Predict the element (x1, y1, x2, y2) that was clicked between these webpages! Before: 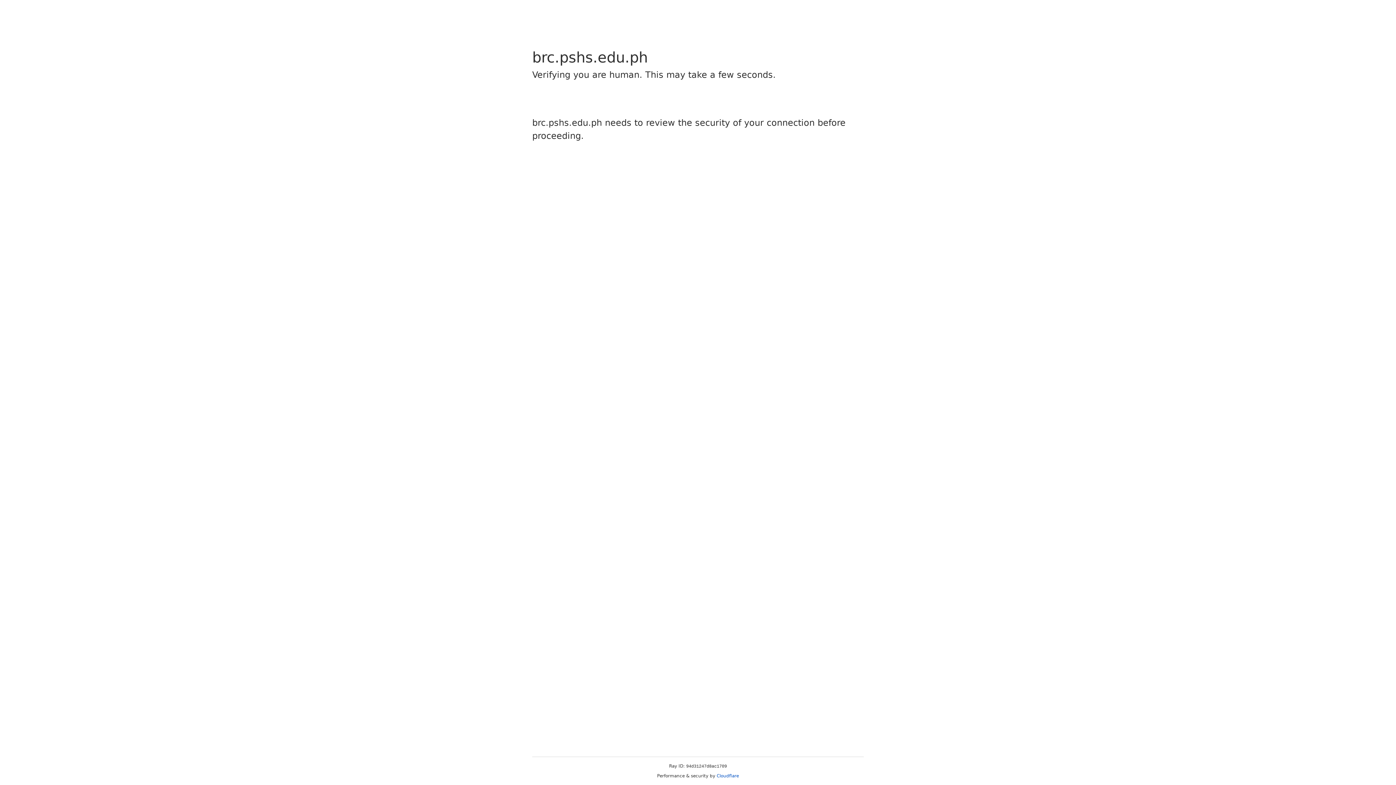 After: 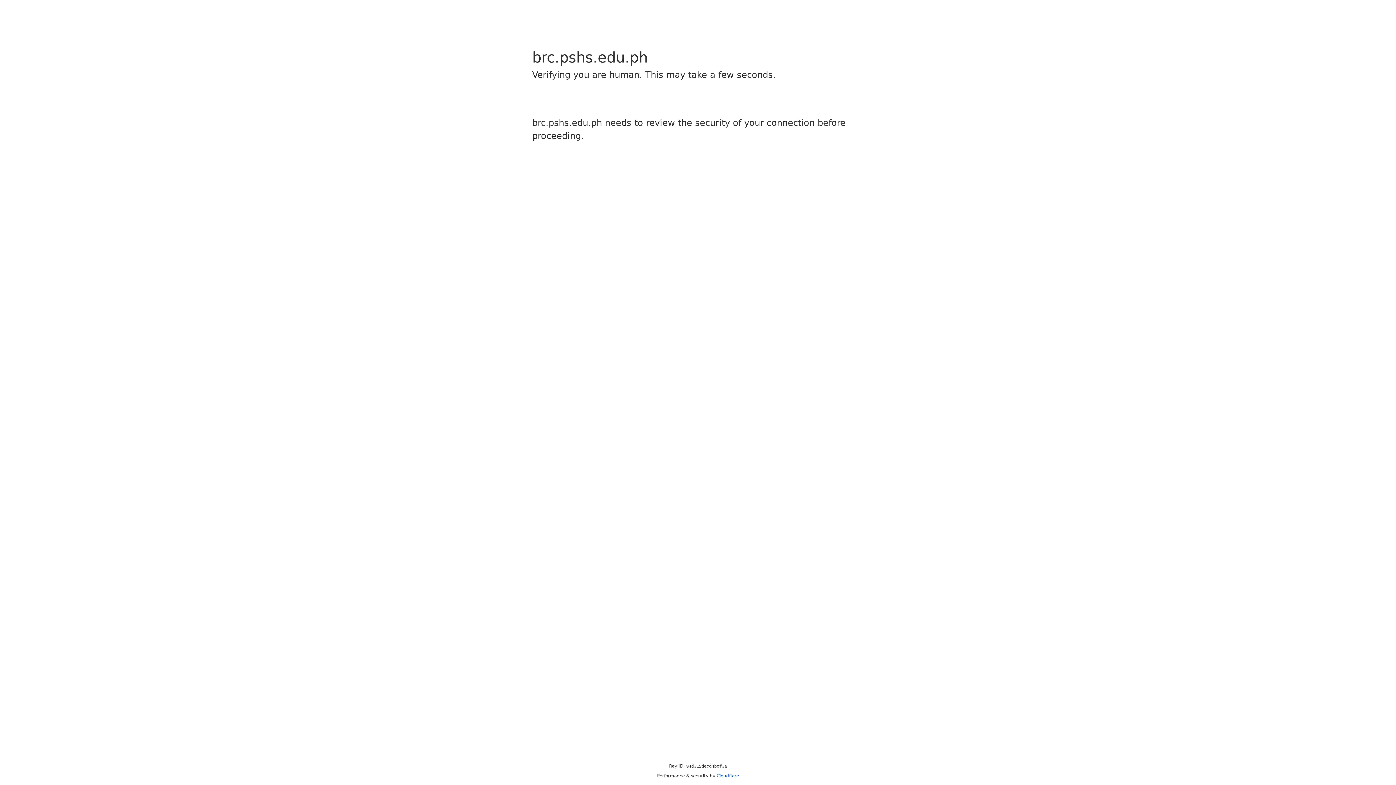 Action: label: Cloudflare bbox: (716, 773, 739, 778)